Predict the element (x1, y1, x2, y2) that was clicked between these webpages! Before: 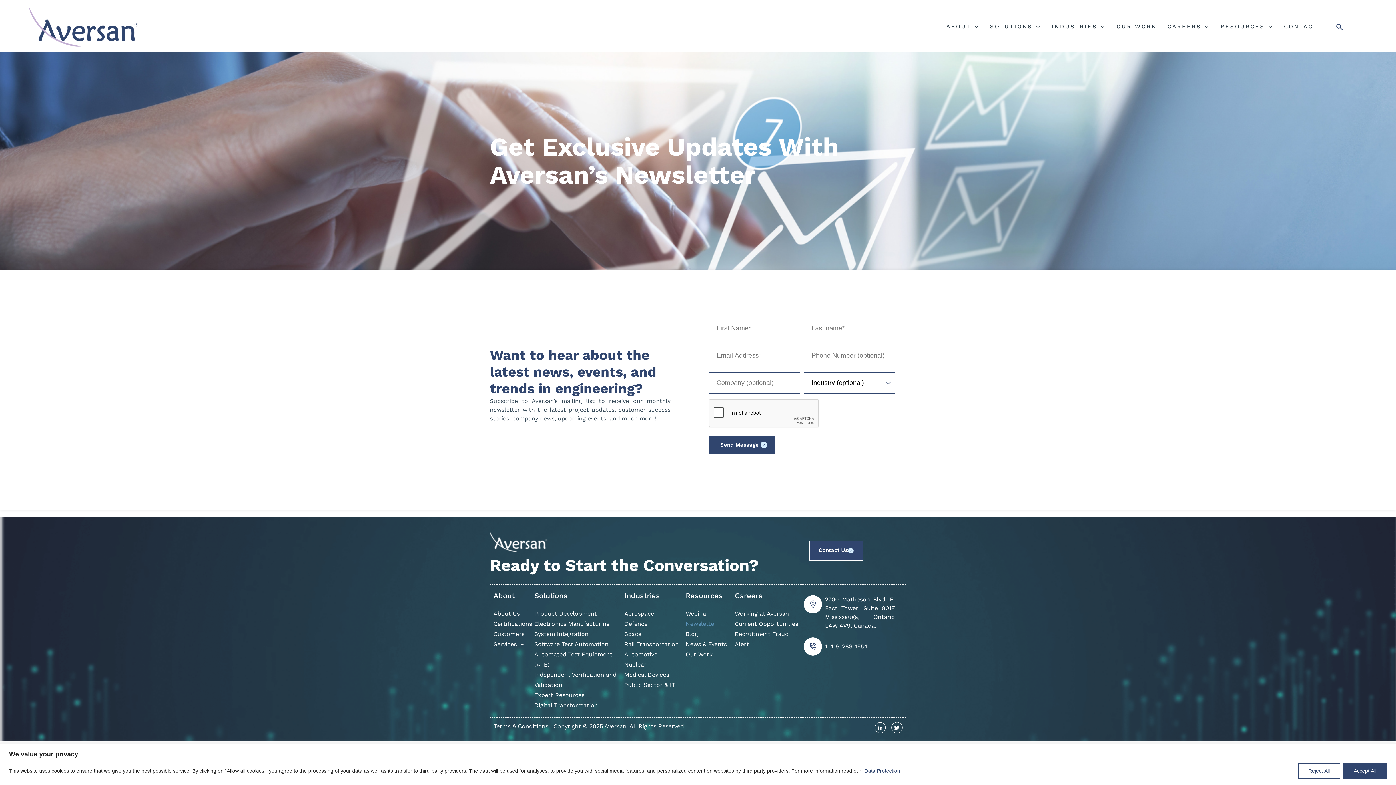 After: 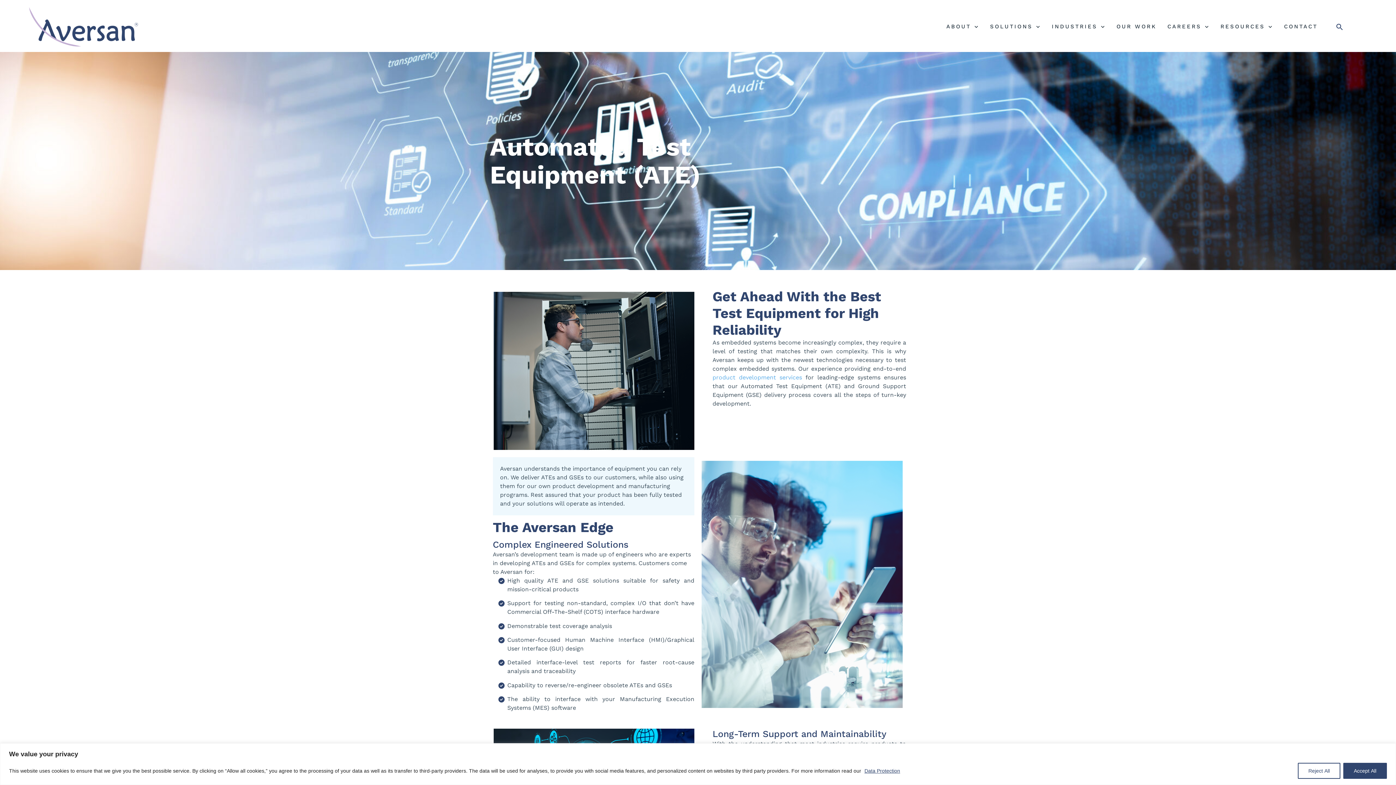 Action: label: Automated Test Equipment (ATE) bbox: (534, 649, 624, 670)